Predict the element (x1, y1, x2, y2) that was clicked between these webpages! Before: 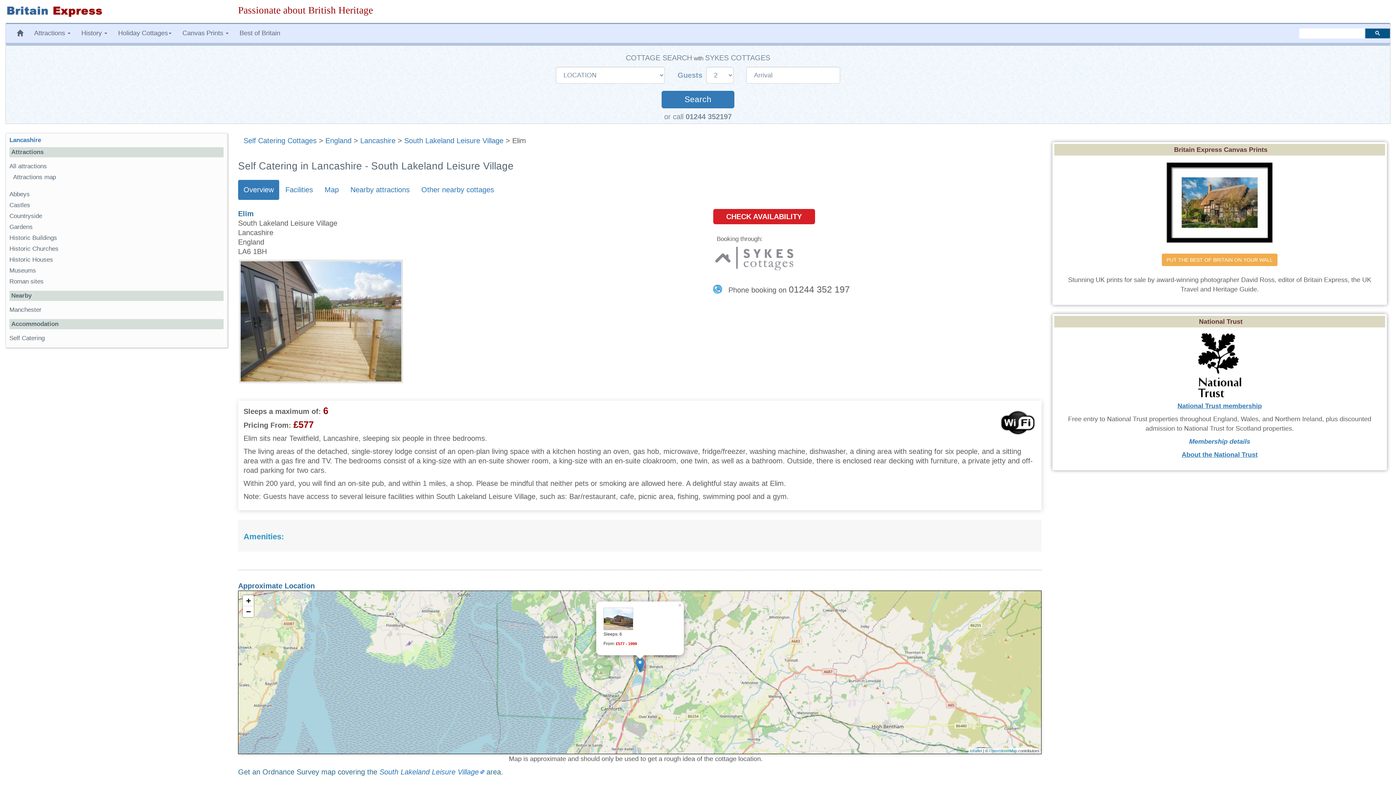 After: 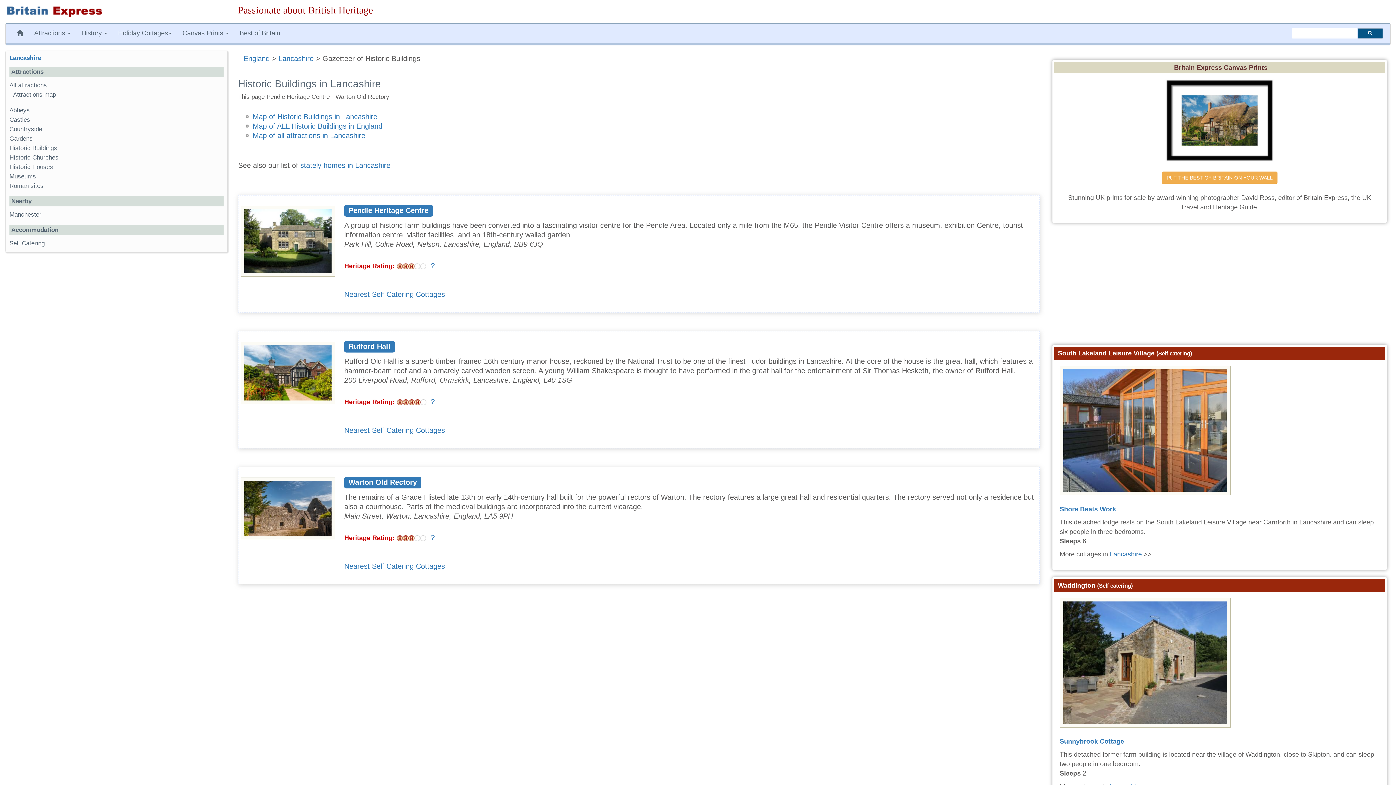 Action: bbox: (9, 234, 57, 241) label: Historic Buildings